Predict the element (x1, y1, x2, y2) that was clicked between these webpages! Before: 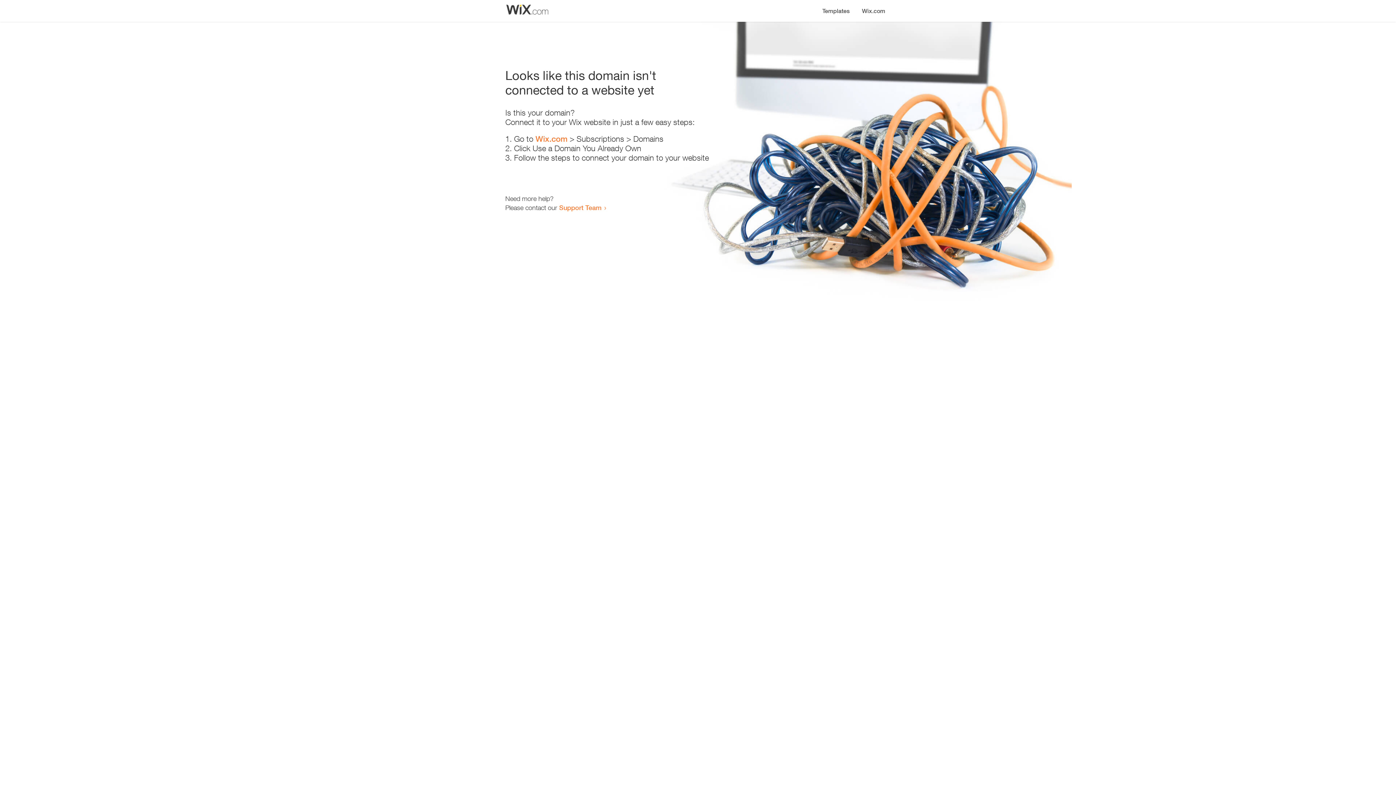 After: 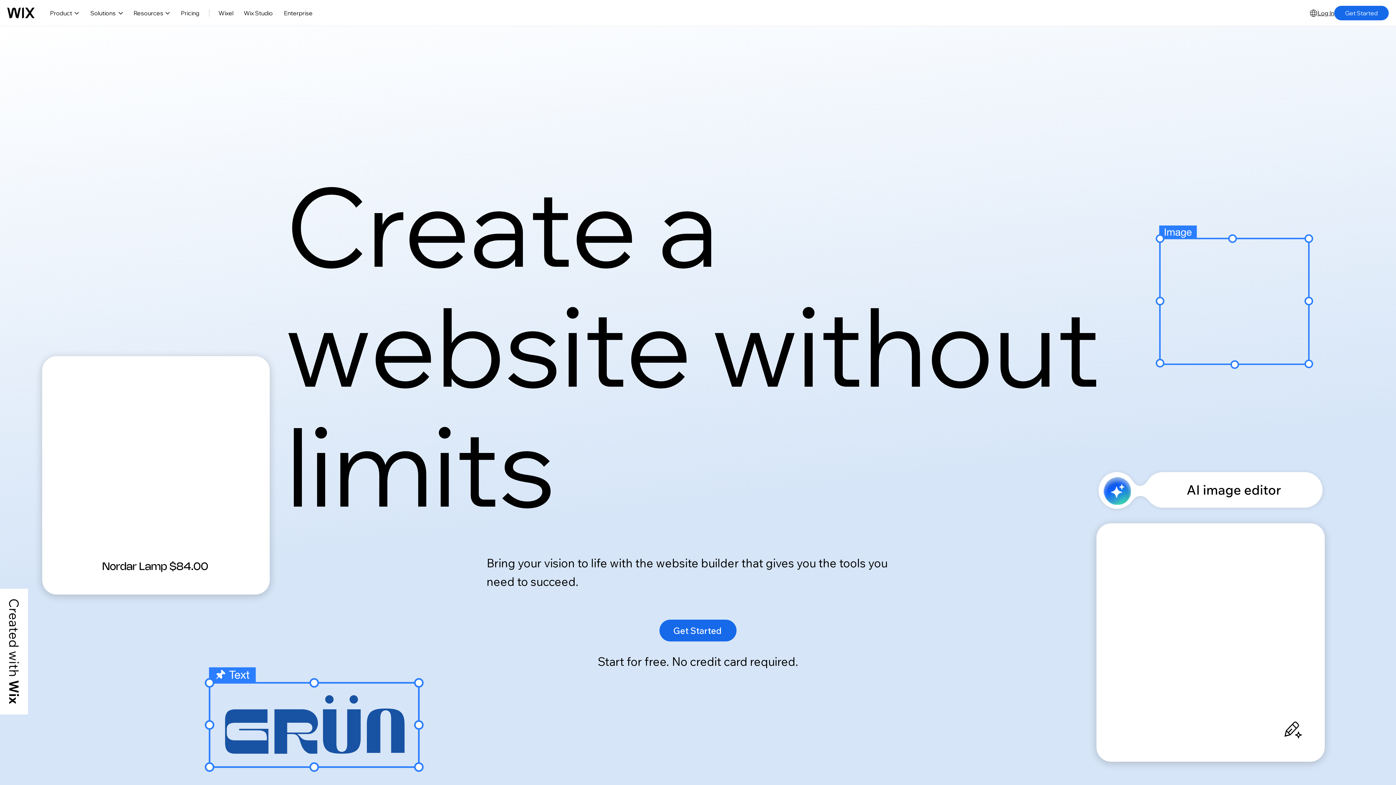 Action: label: Wix.com bbox: (535, 134, 567, 143)